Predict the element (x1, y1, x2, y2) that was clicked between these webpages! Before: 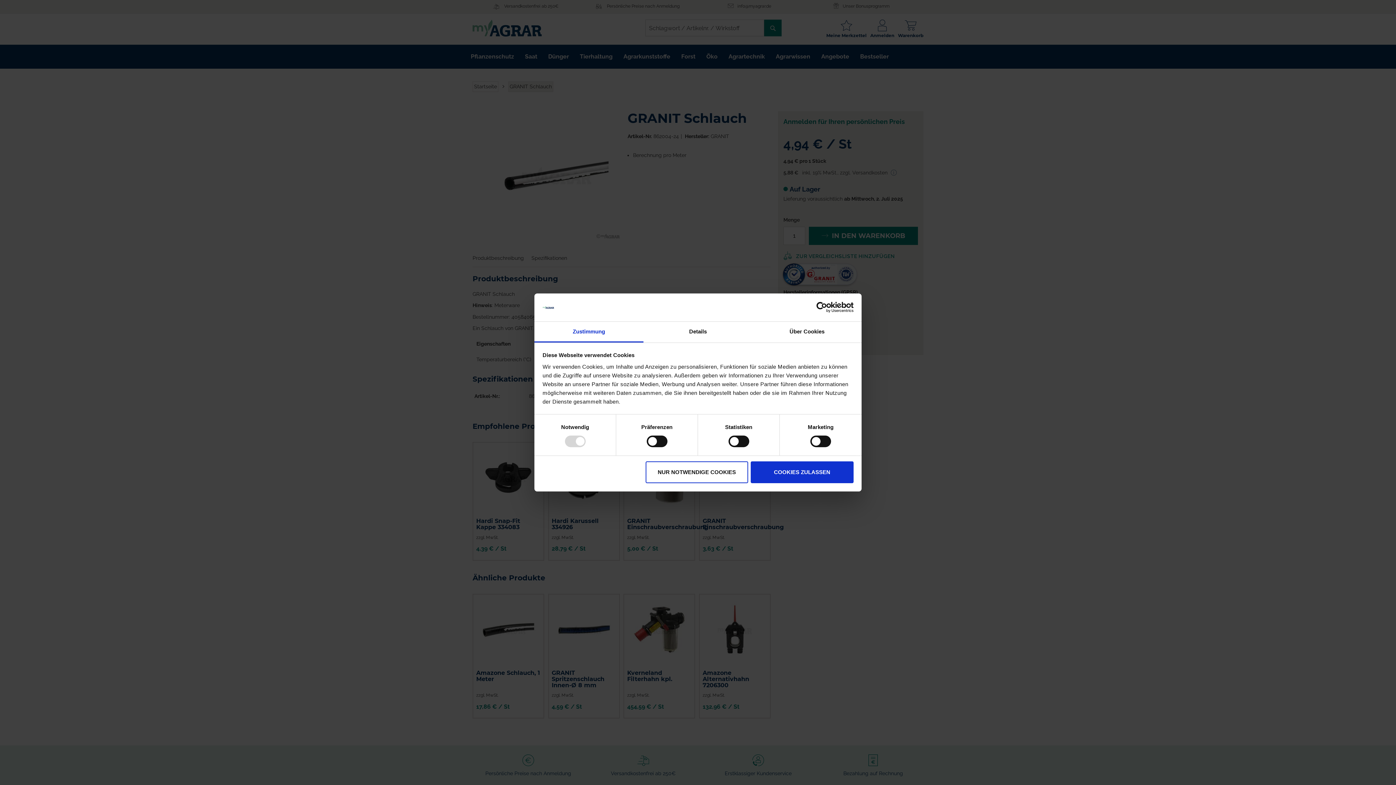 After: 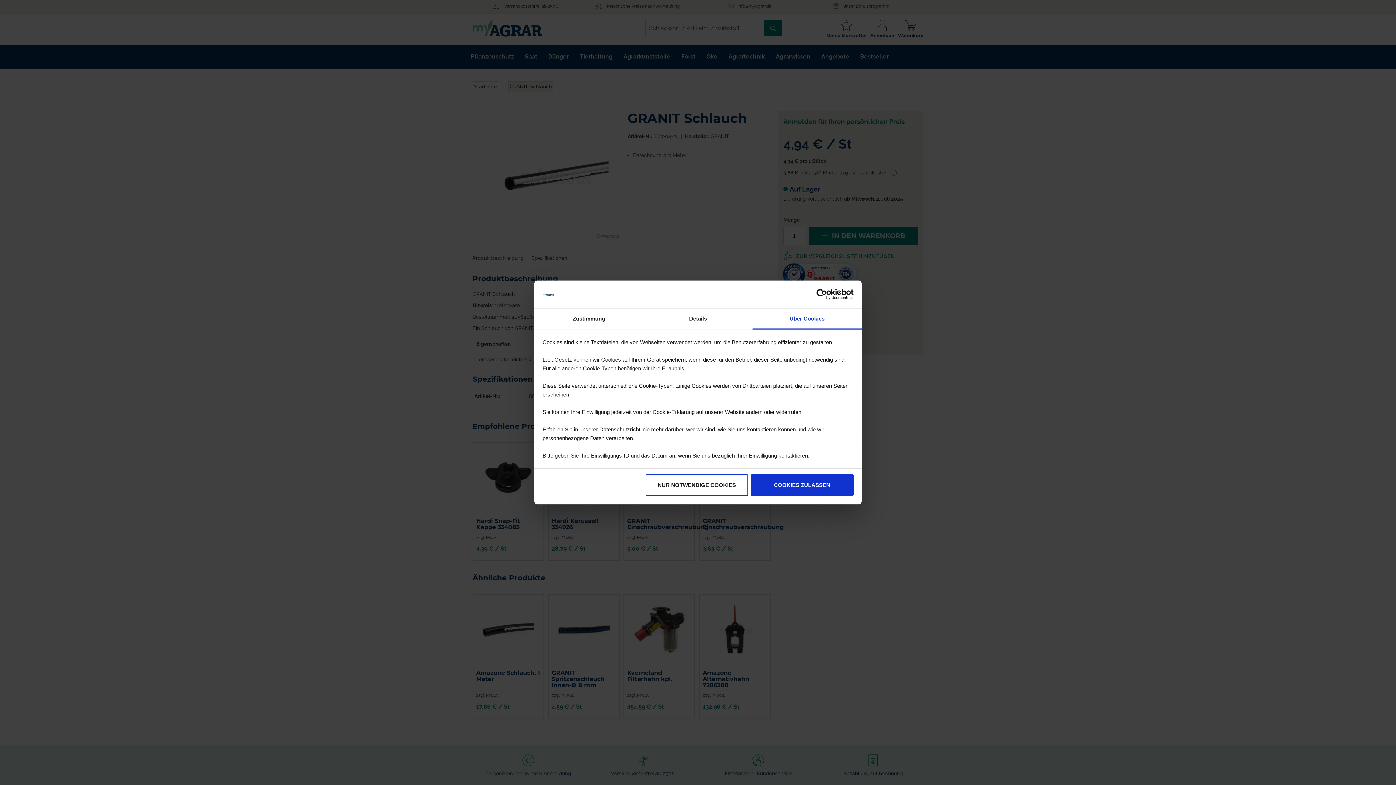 Action: bbox: (752, 321, 861, 342) label: Über Cookies